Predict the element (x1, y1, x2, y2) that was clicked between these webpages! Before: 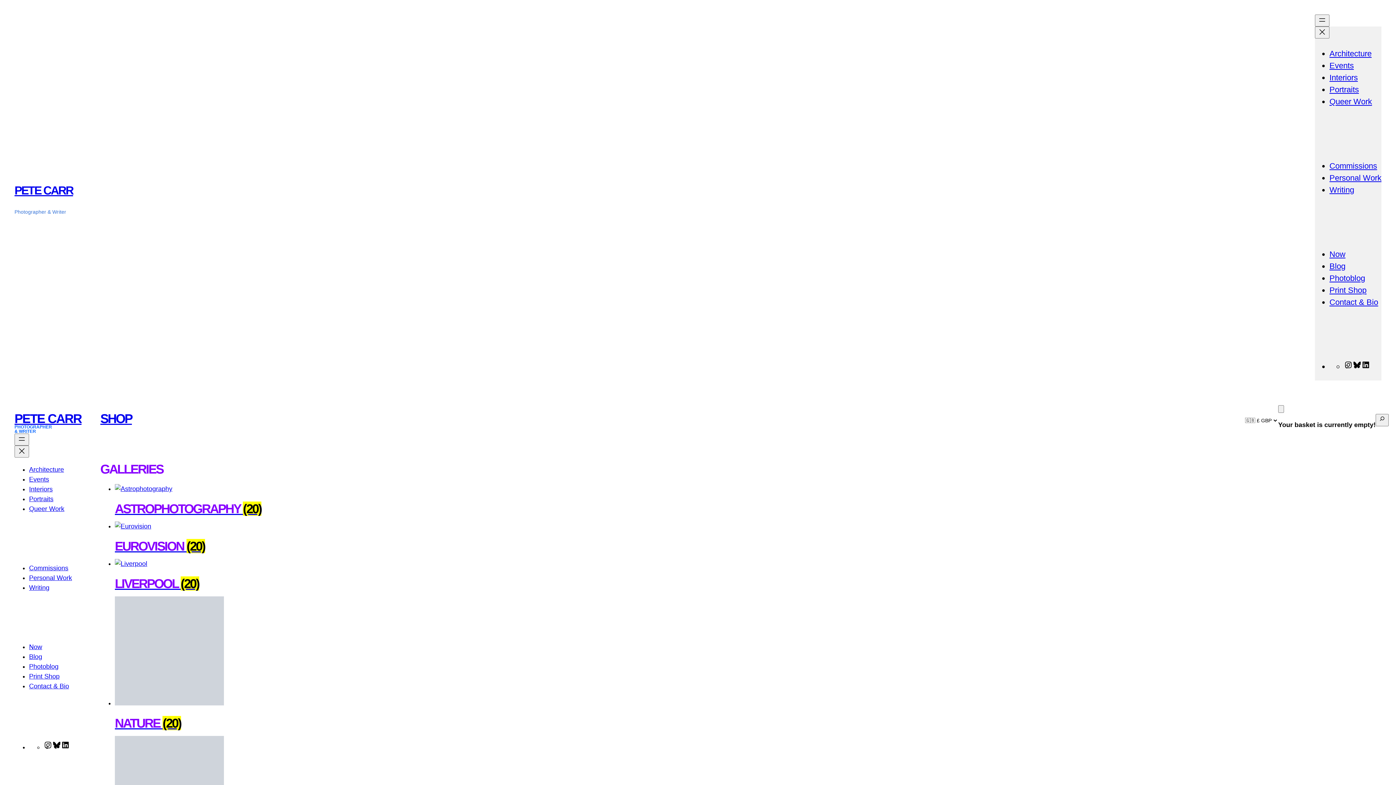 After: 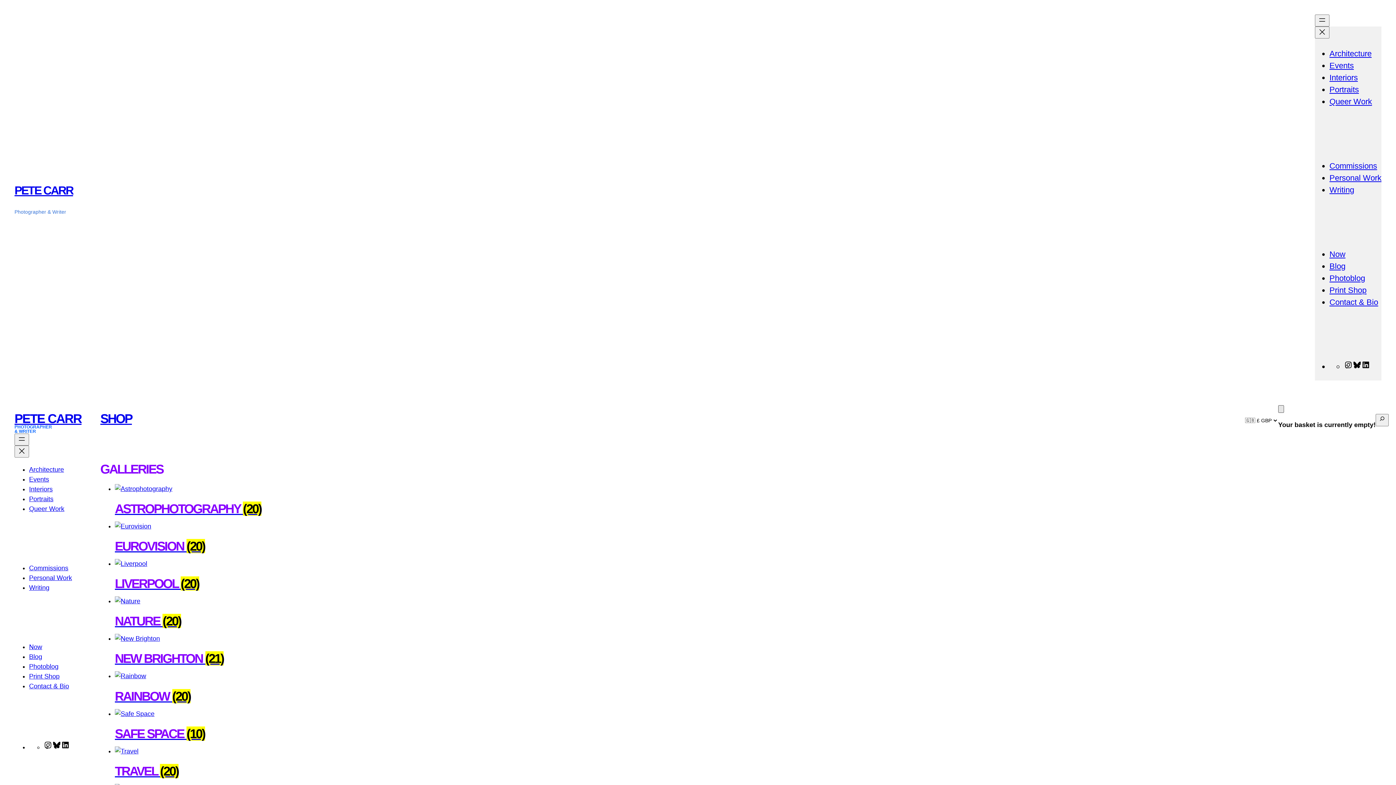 Action: label: Basket bbox: (1278, 405, 1284, 413)